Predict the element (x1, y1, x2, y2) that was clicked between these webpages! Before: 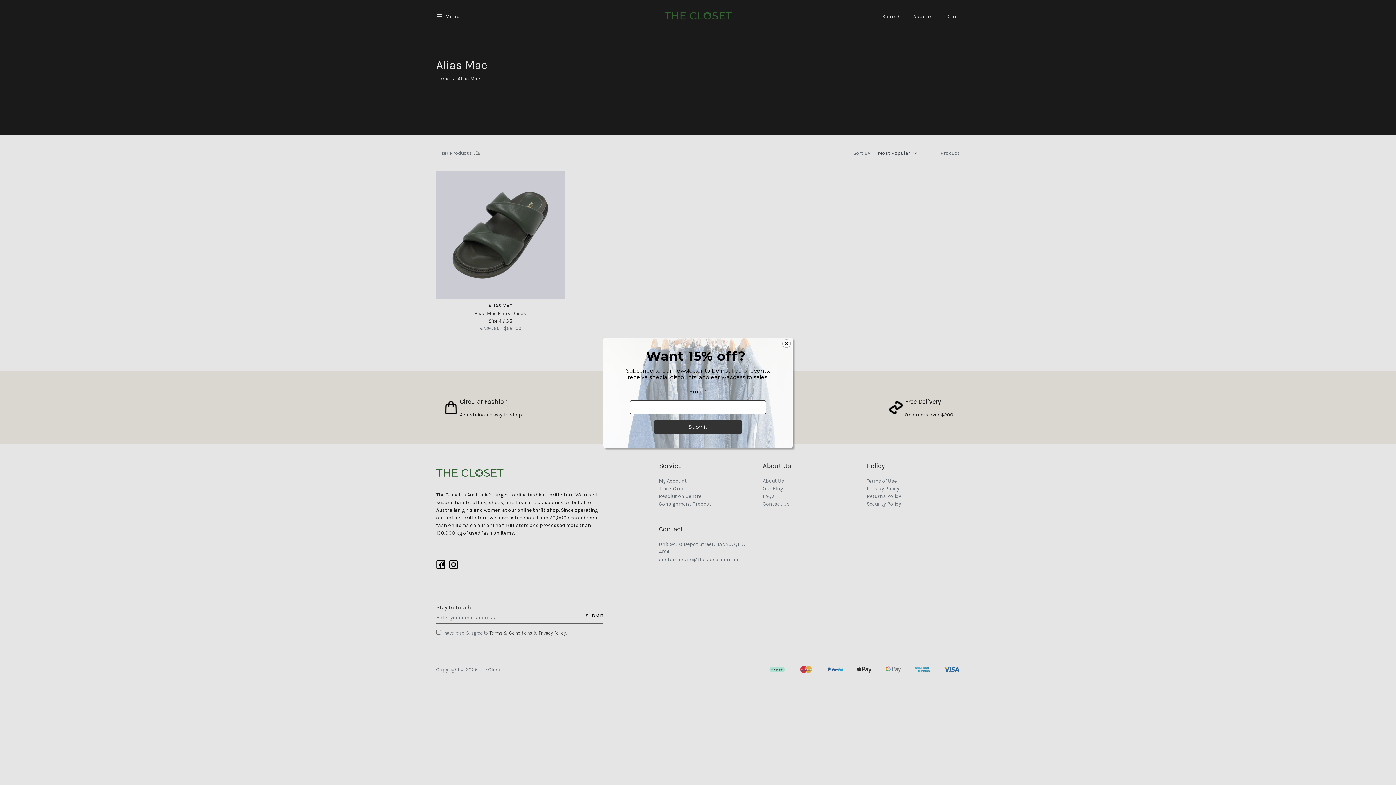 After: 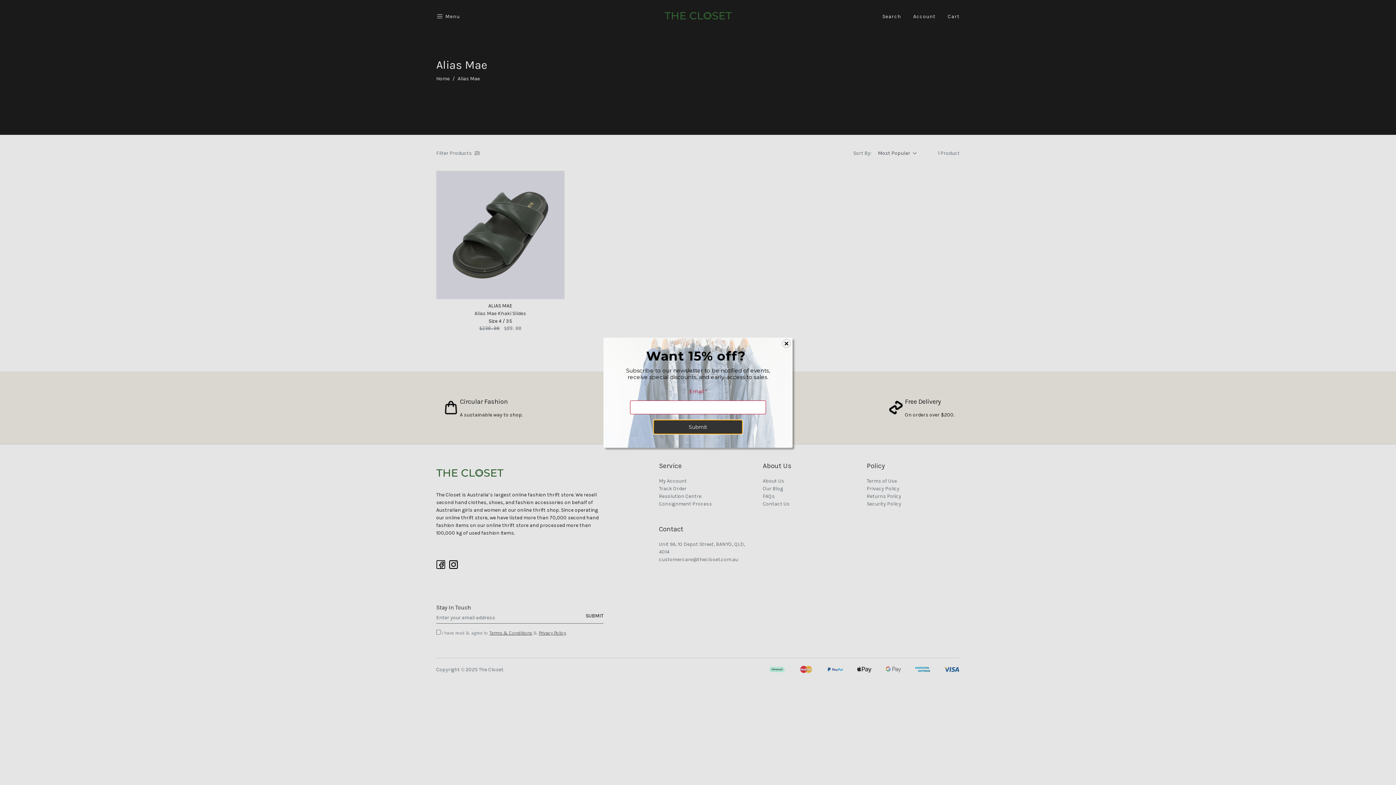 Action: label: Submit bbox: (653, 420, 742, 434)